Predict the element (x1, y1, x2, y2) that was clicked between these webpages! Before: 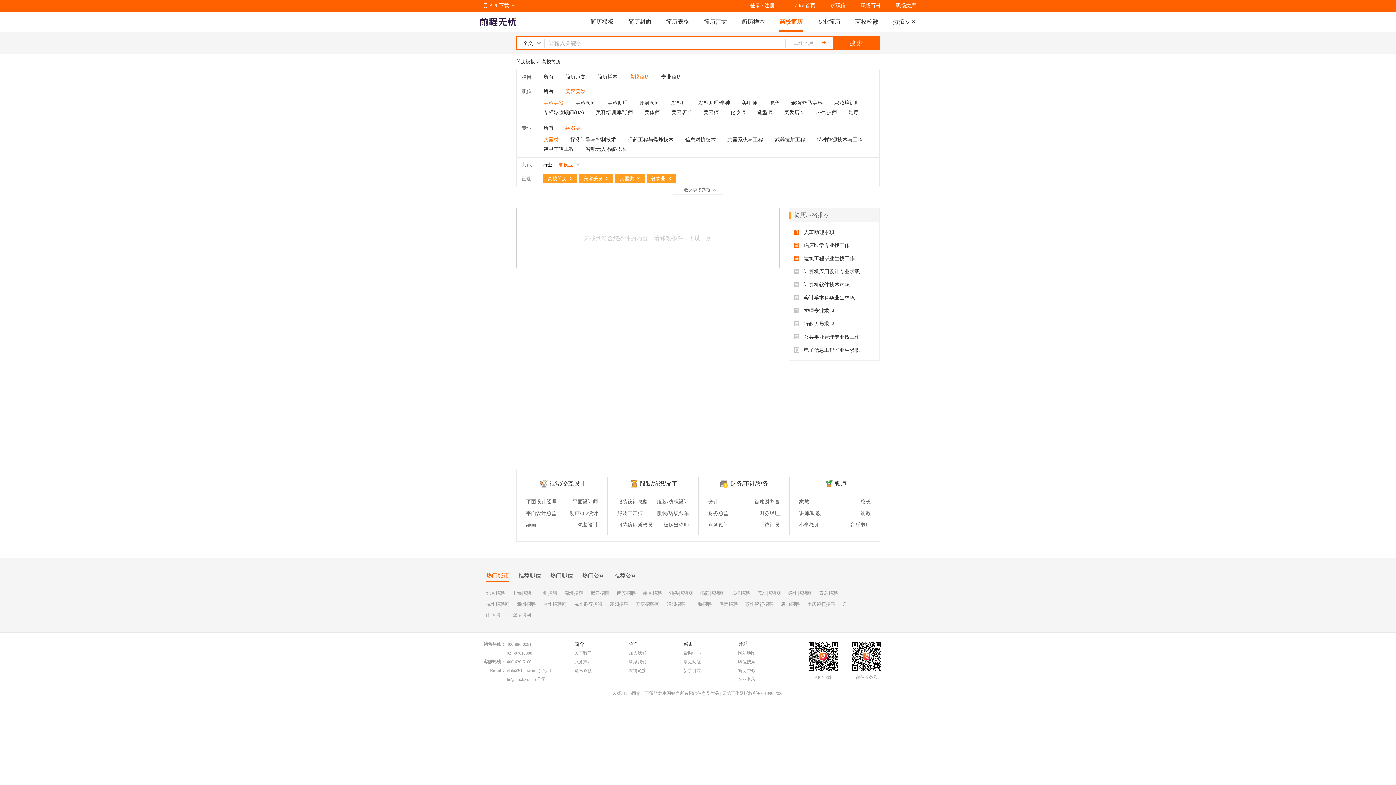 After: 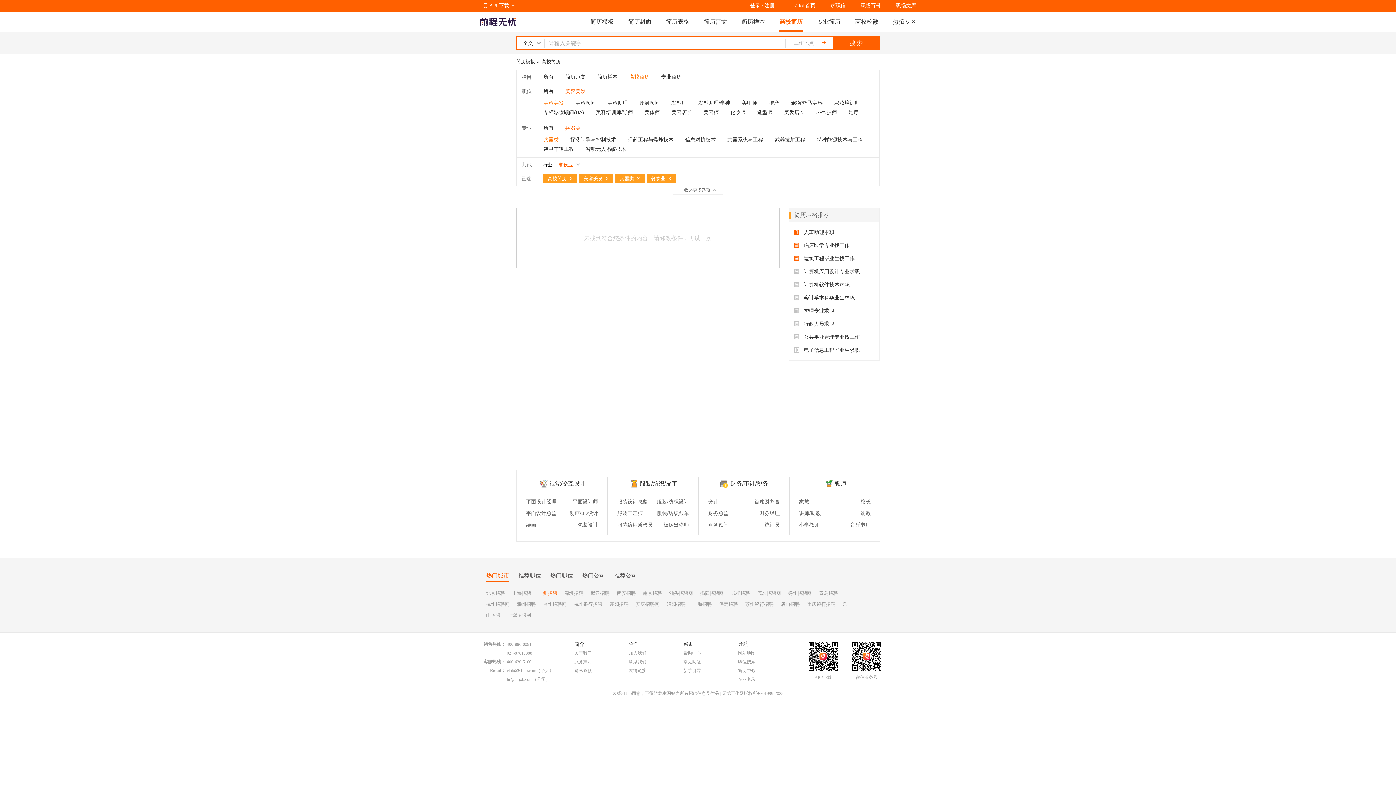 Action: bbox: (538, 590, 557, 596) label: 广州招聘